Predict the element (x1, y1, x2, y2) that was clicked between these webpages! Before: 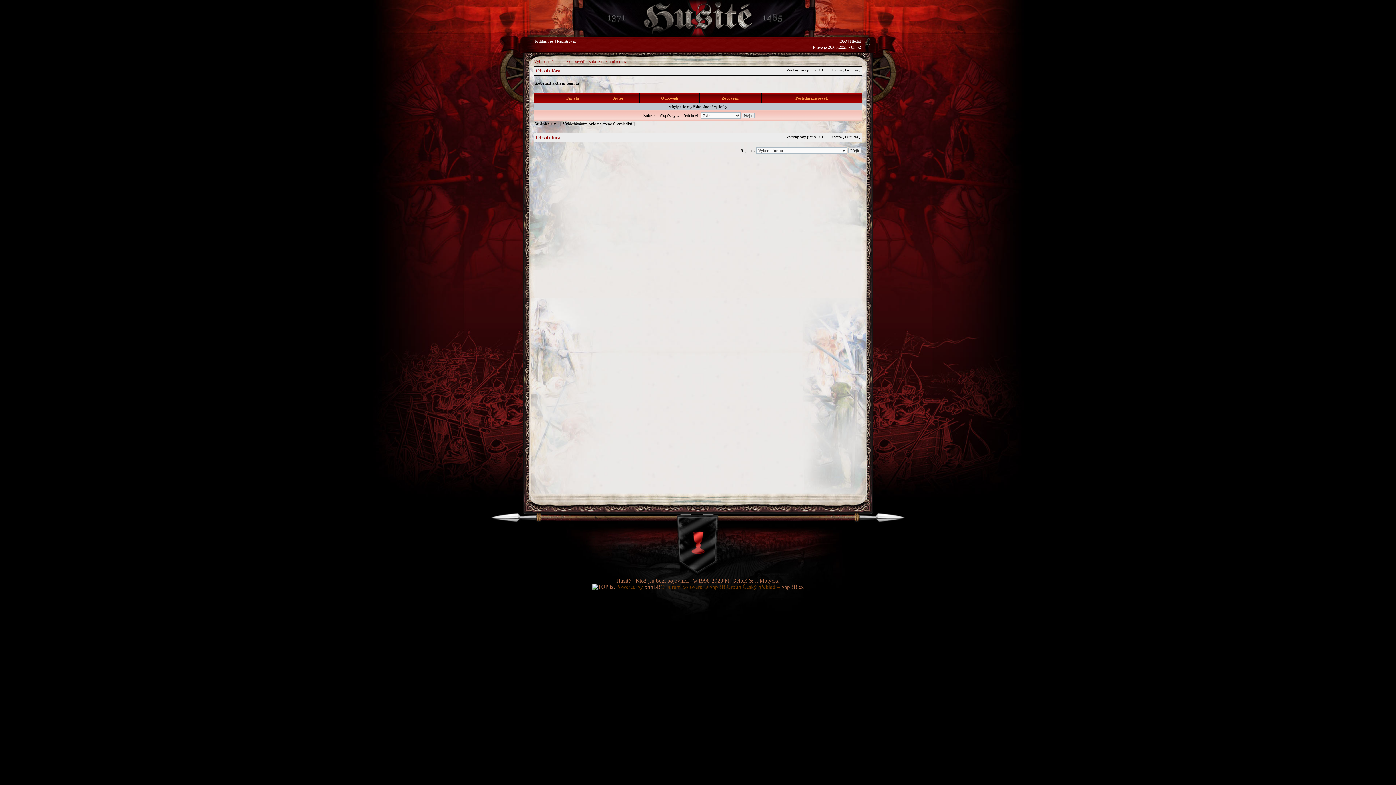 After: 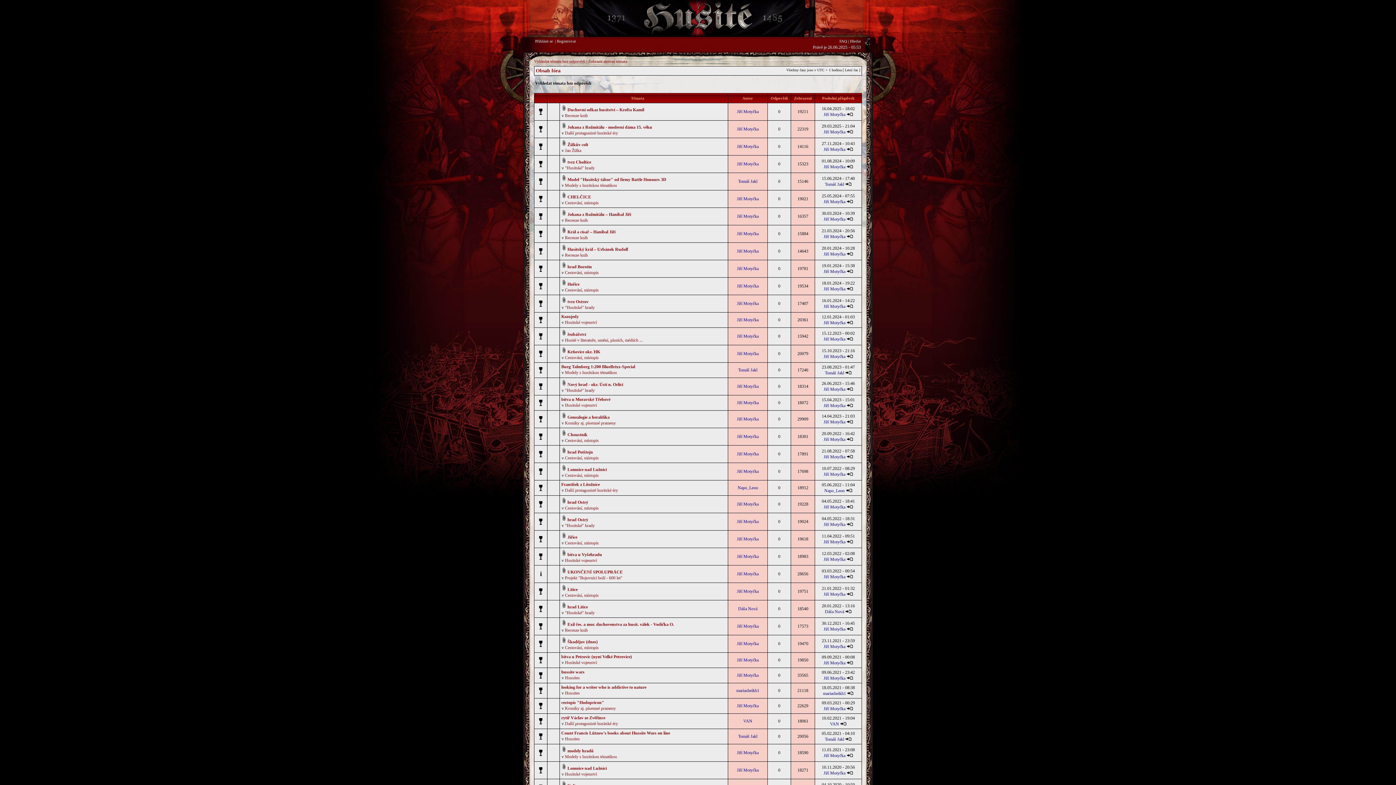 Action: bbox: (534, 58, 585, 64) label: Vyhledat témata bez odpovědí